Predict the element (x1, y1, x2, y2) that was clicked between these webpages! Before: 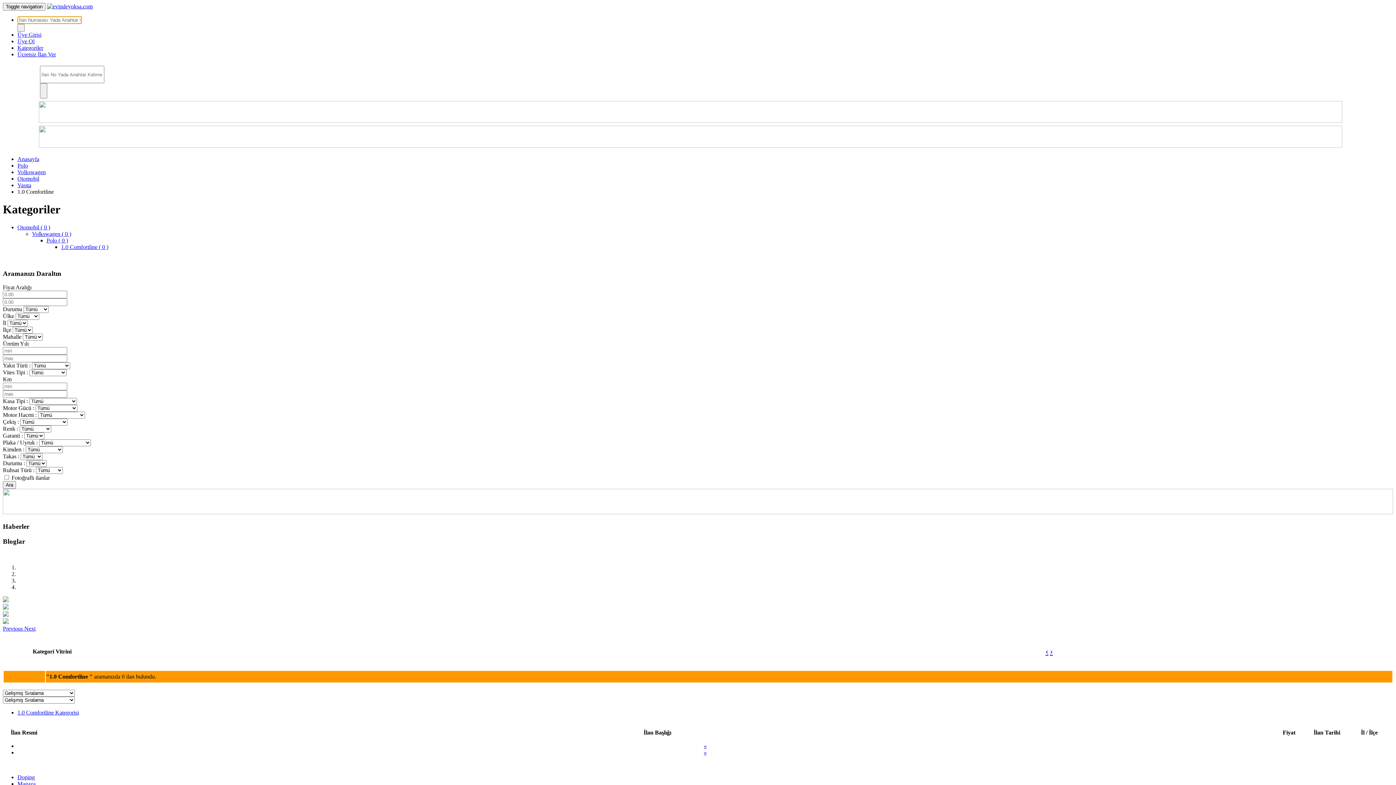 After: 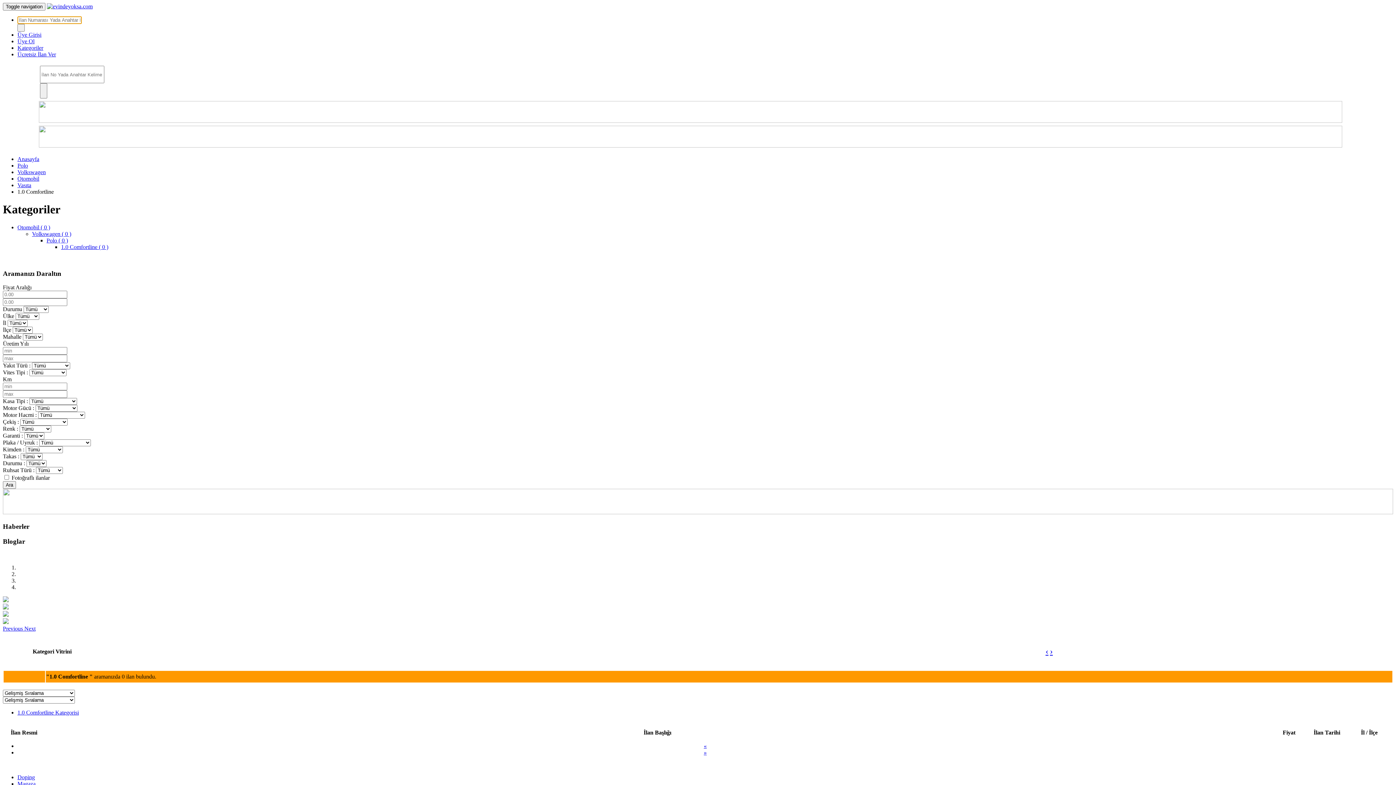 Action: label: 1.0 Comfortline ( 0 ) bbox: (61, 243, 108, 250)